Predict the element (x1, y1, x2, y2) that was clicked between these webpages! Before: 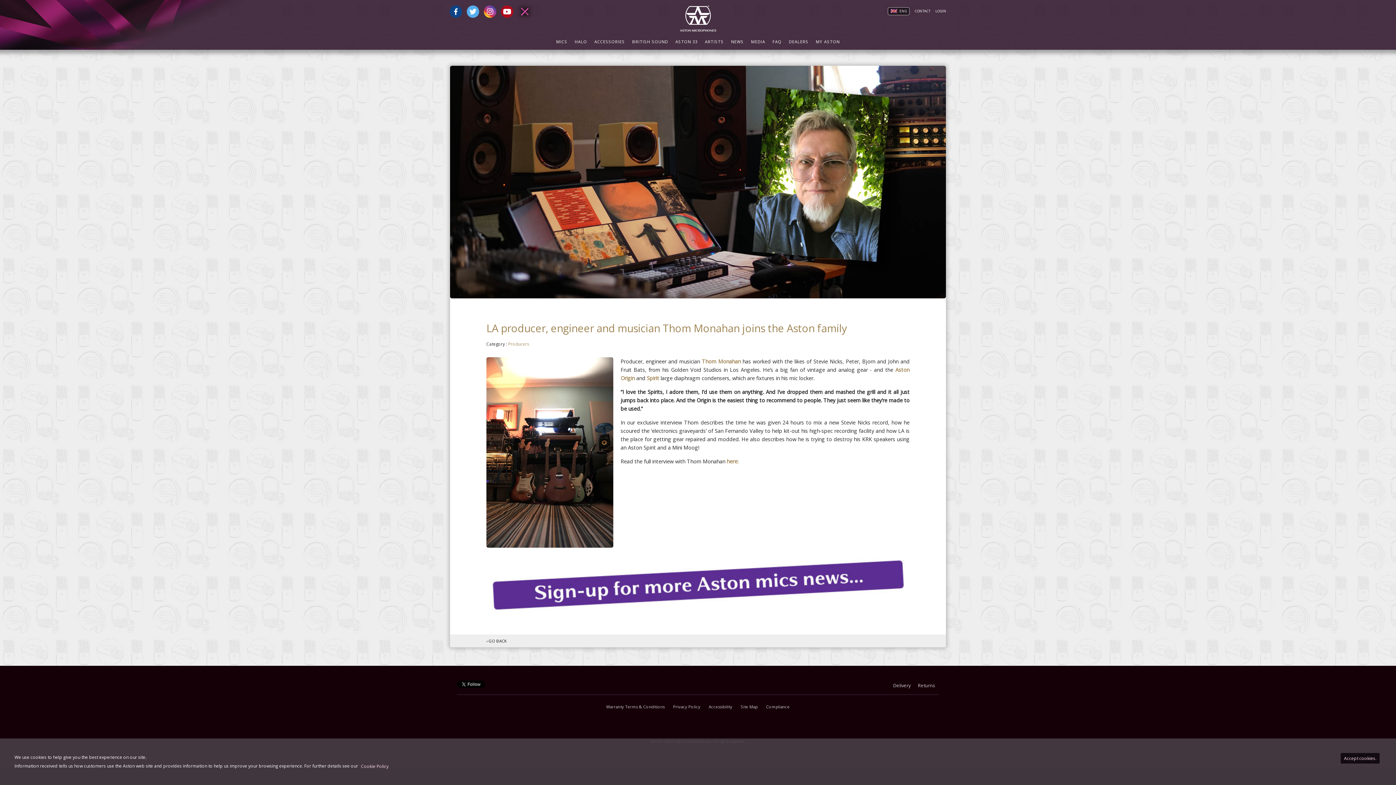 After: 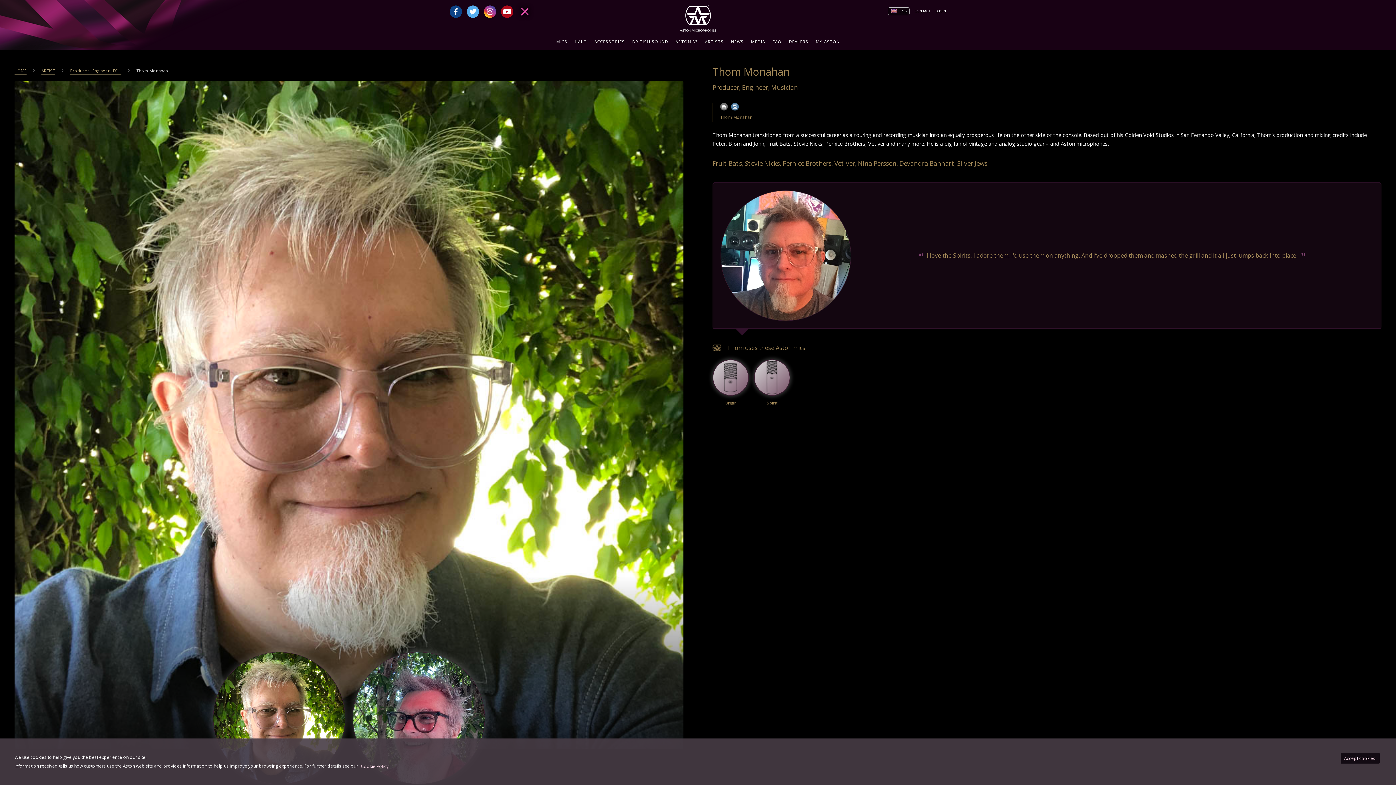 Action: bbox: (702, 358, 740, 365) label: Thom Monahan